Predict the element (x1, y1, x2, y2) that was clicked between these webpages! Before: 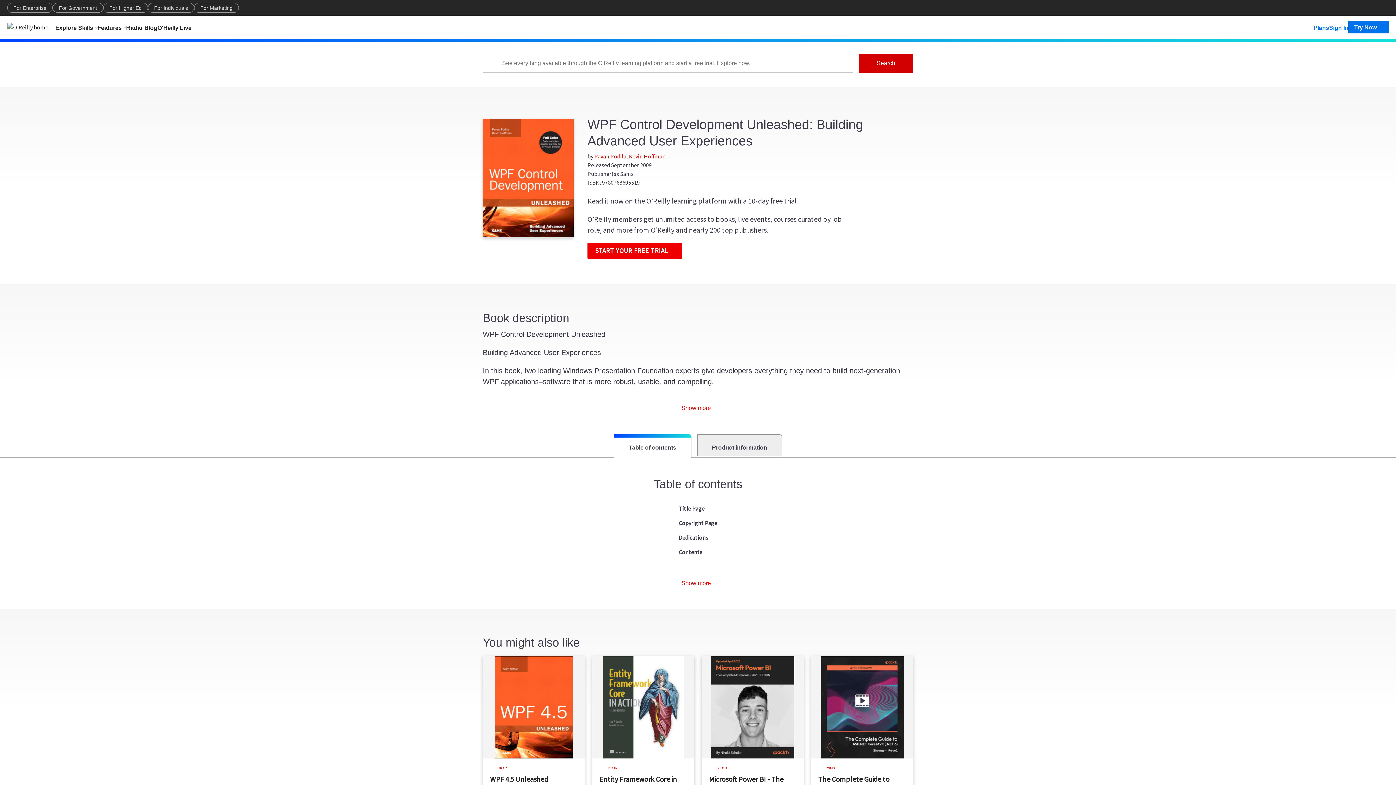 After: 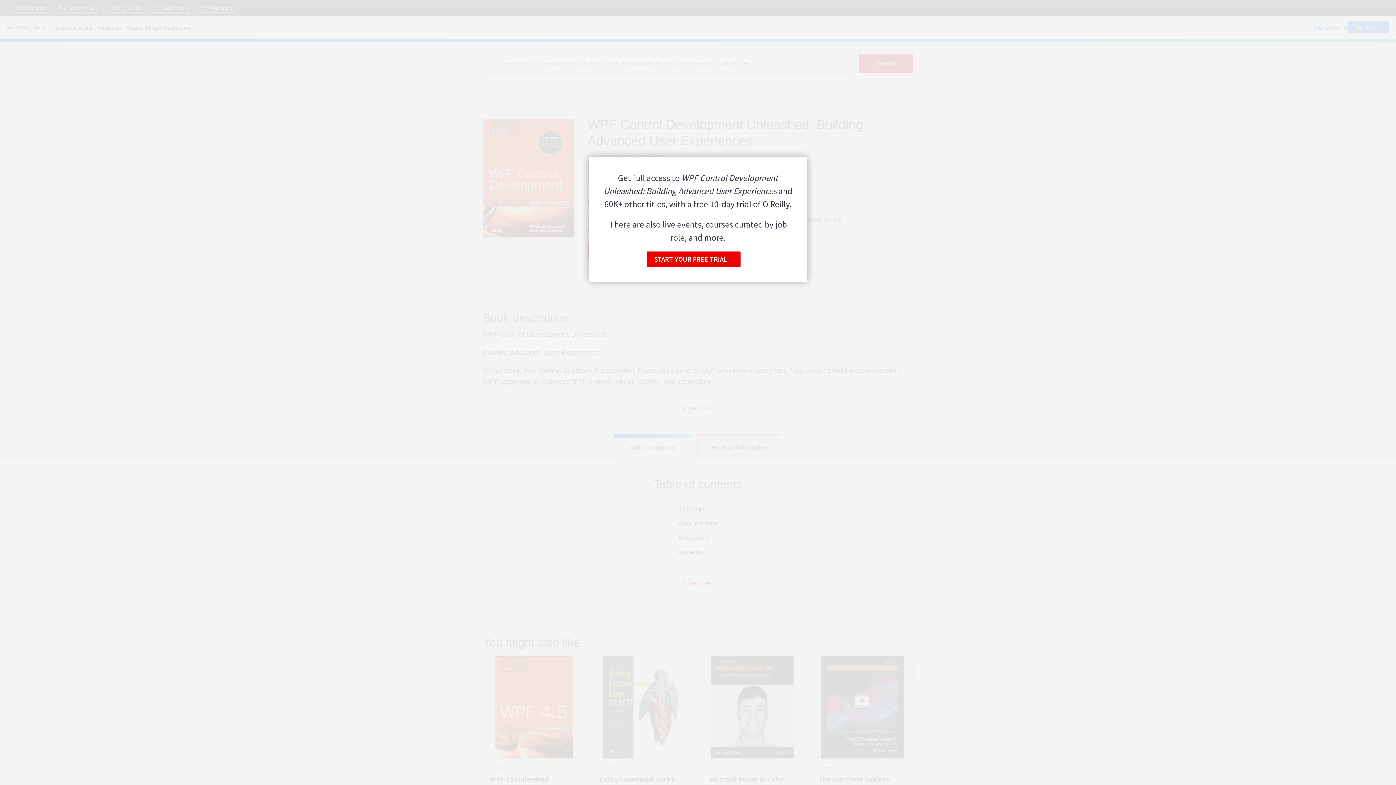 Action: label: Copyright Page bbox: (678, 518, 717, 527)